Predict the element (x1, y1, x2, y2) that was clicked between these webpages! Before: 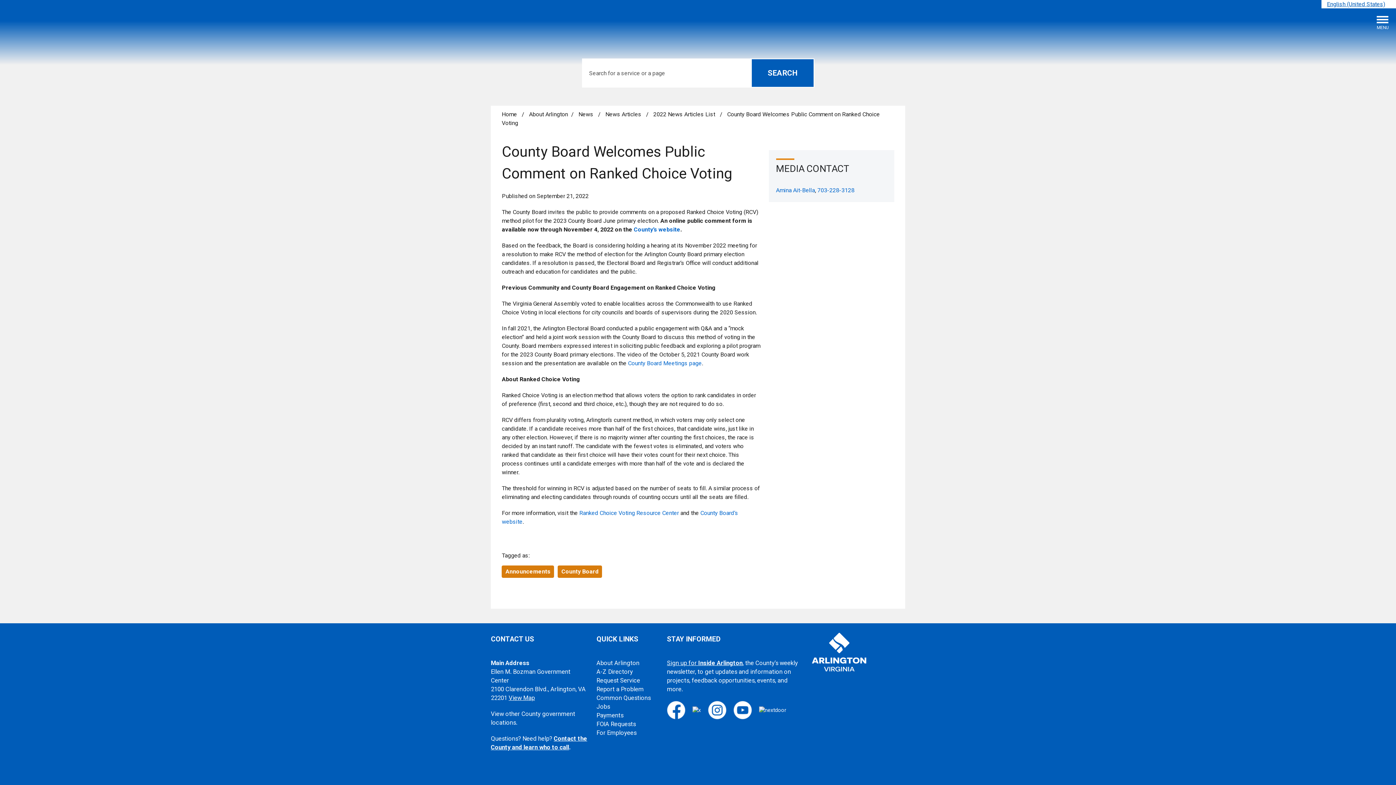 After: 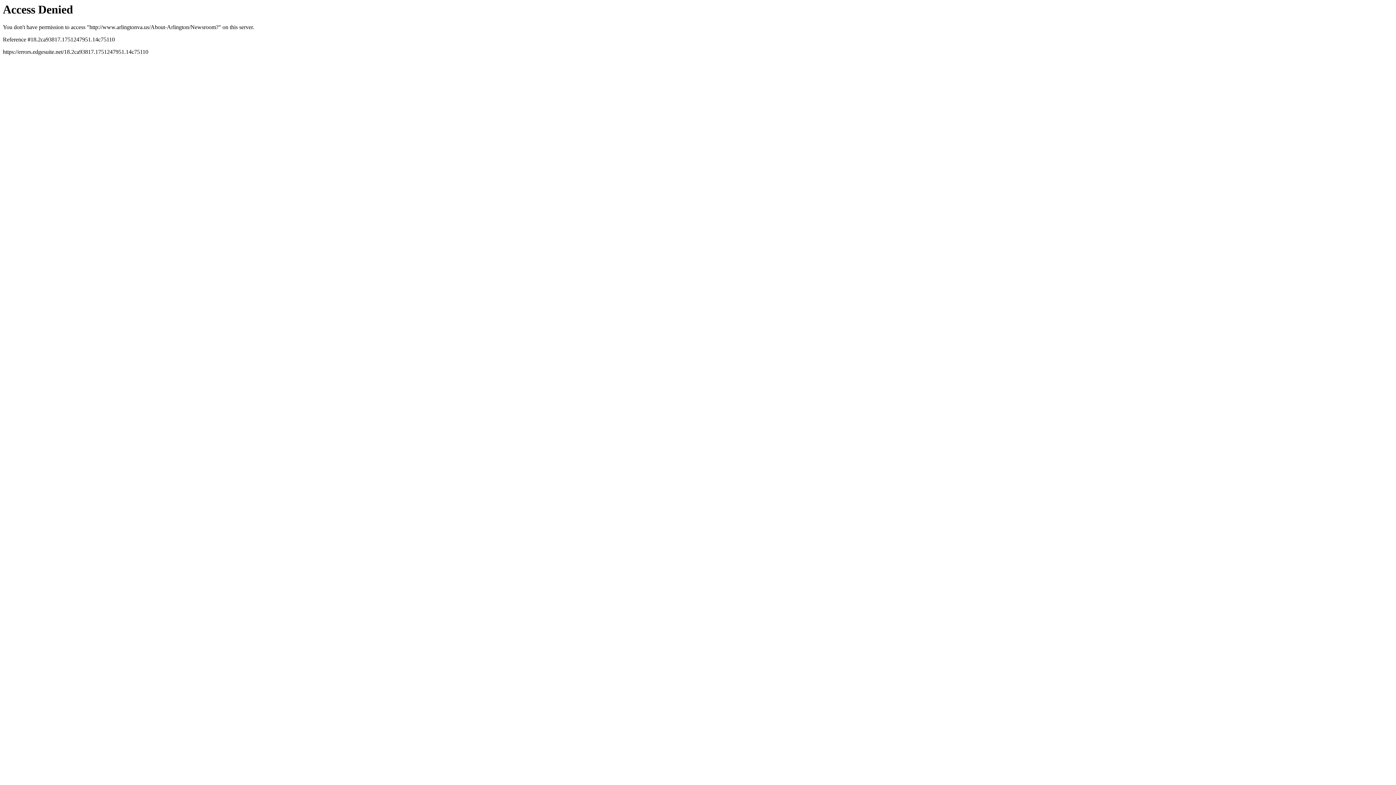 Action: label: County Board bbox: (557, 565, 602, 578)